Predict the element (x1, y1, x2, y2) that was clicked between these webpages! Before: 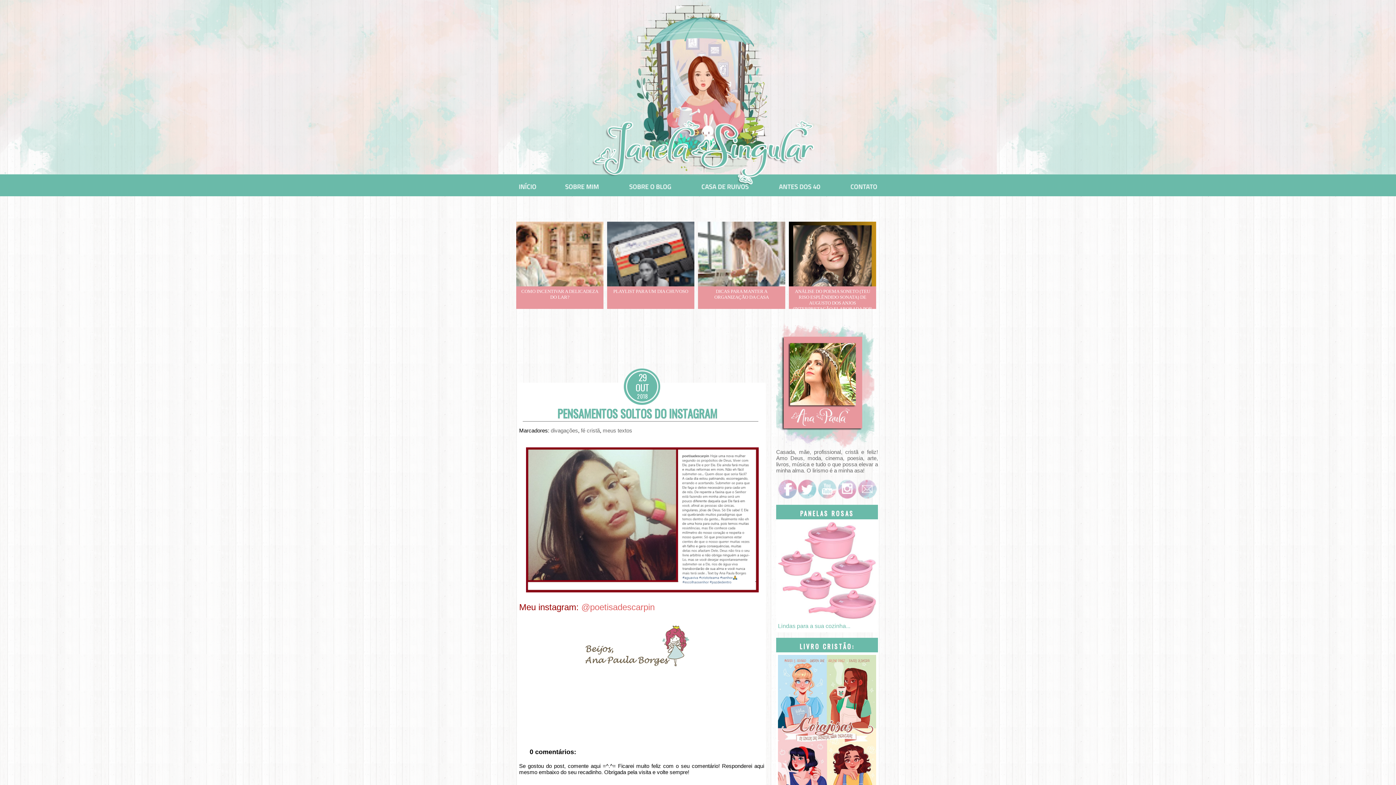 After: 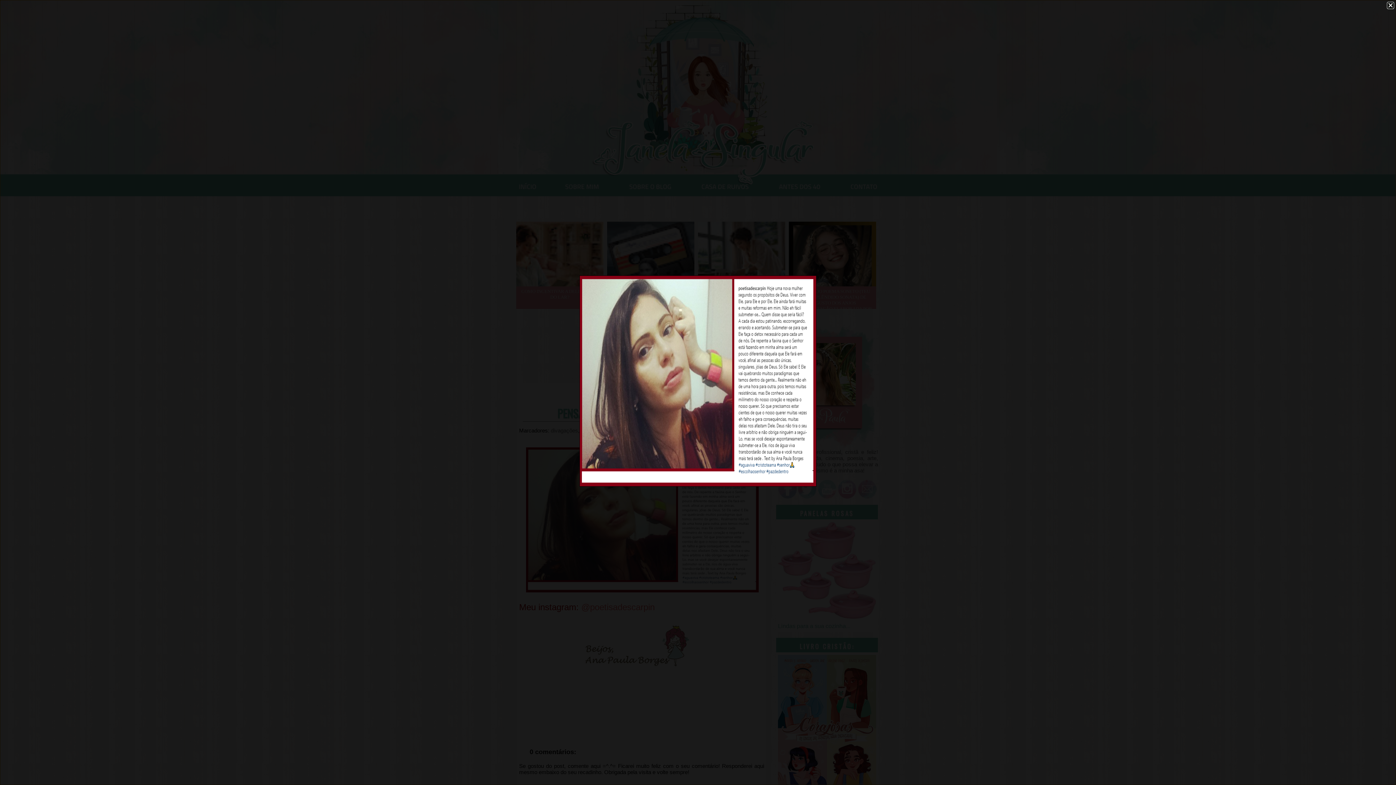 Action: bbox: (524, 589, 760, 595)